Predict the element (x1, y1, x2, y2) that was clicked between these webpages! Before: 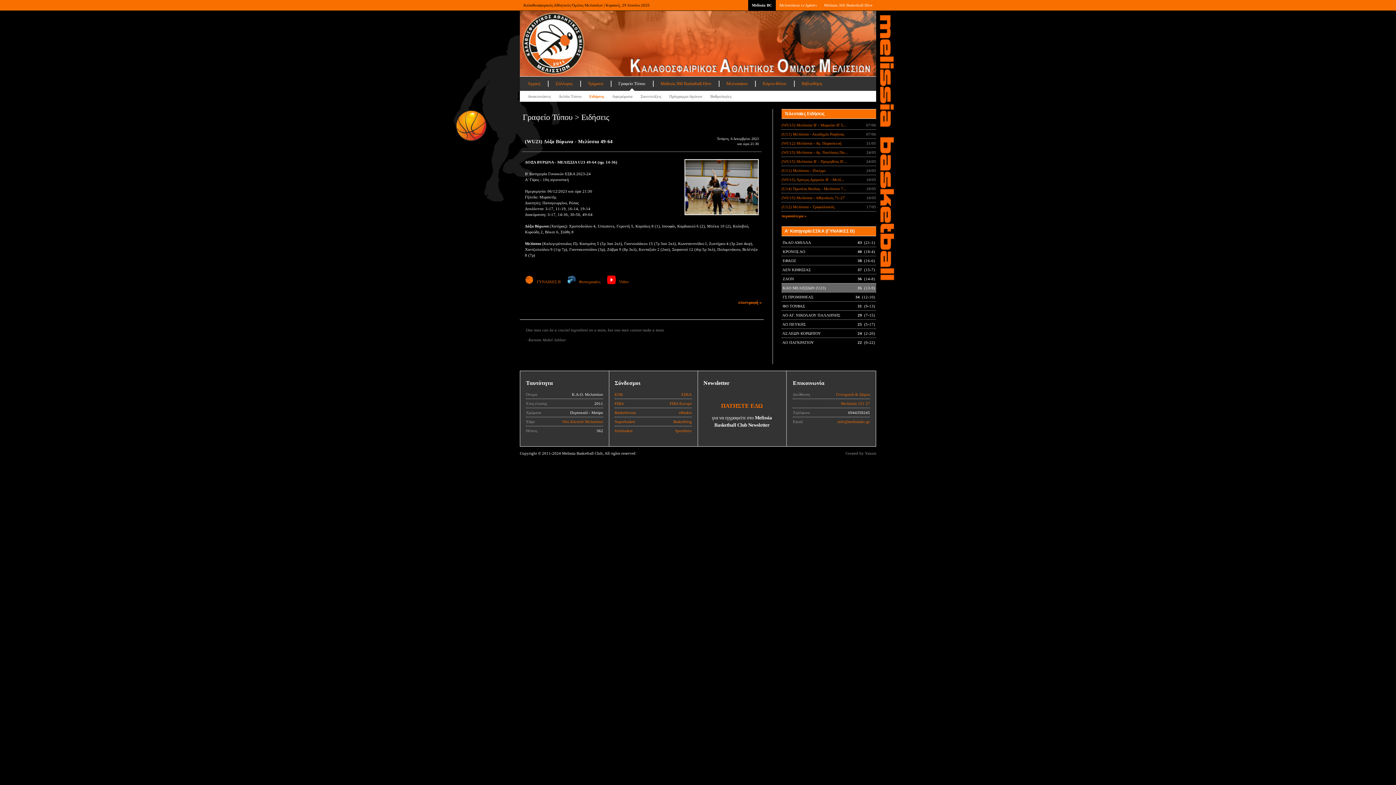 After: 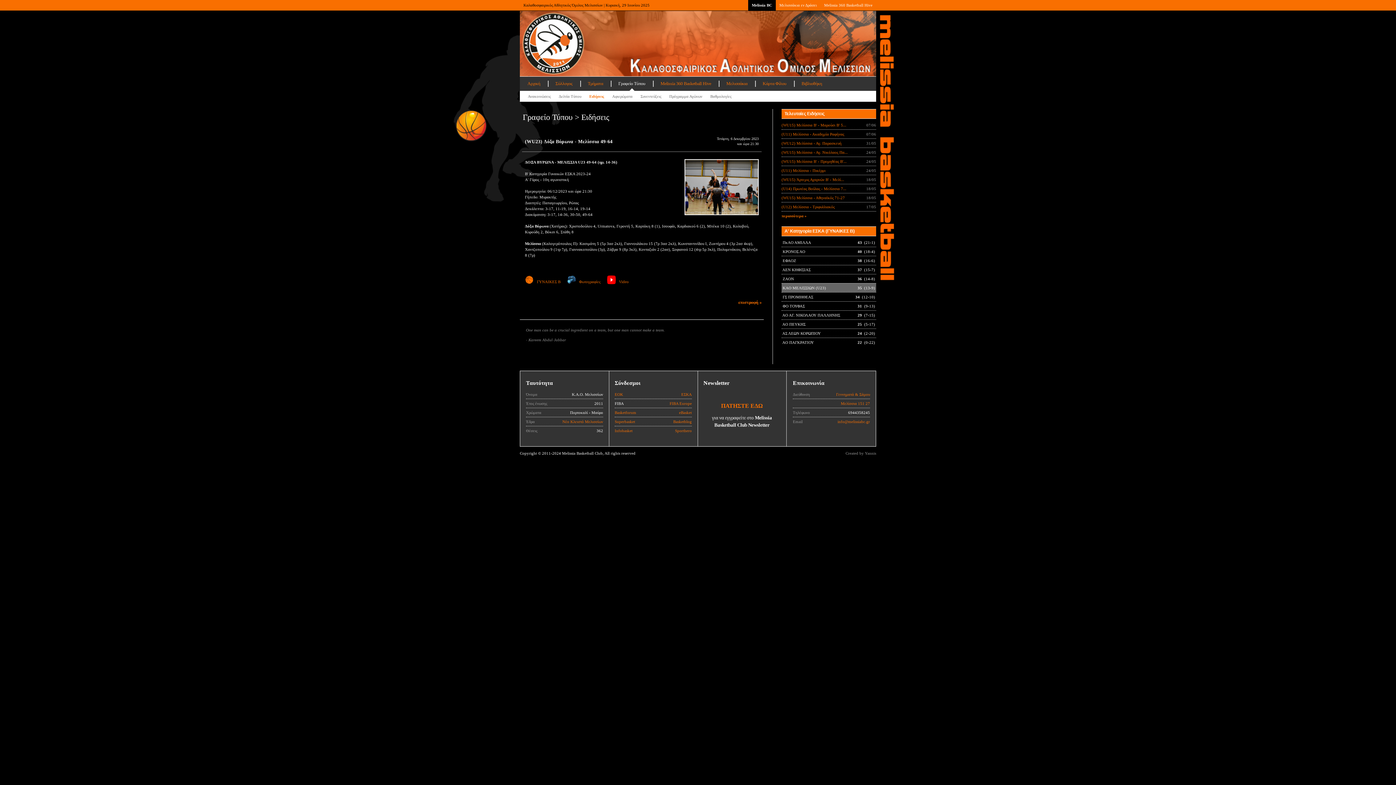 Action: label: FIBA bbox: (614, 401, 624, 405)